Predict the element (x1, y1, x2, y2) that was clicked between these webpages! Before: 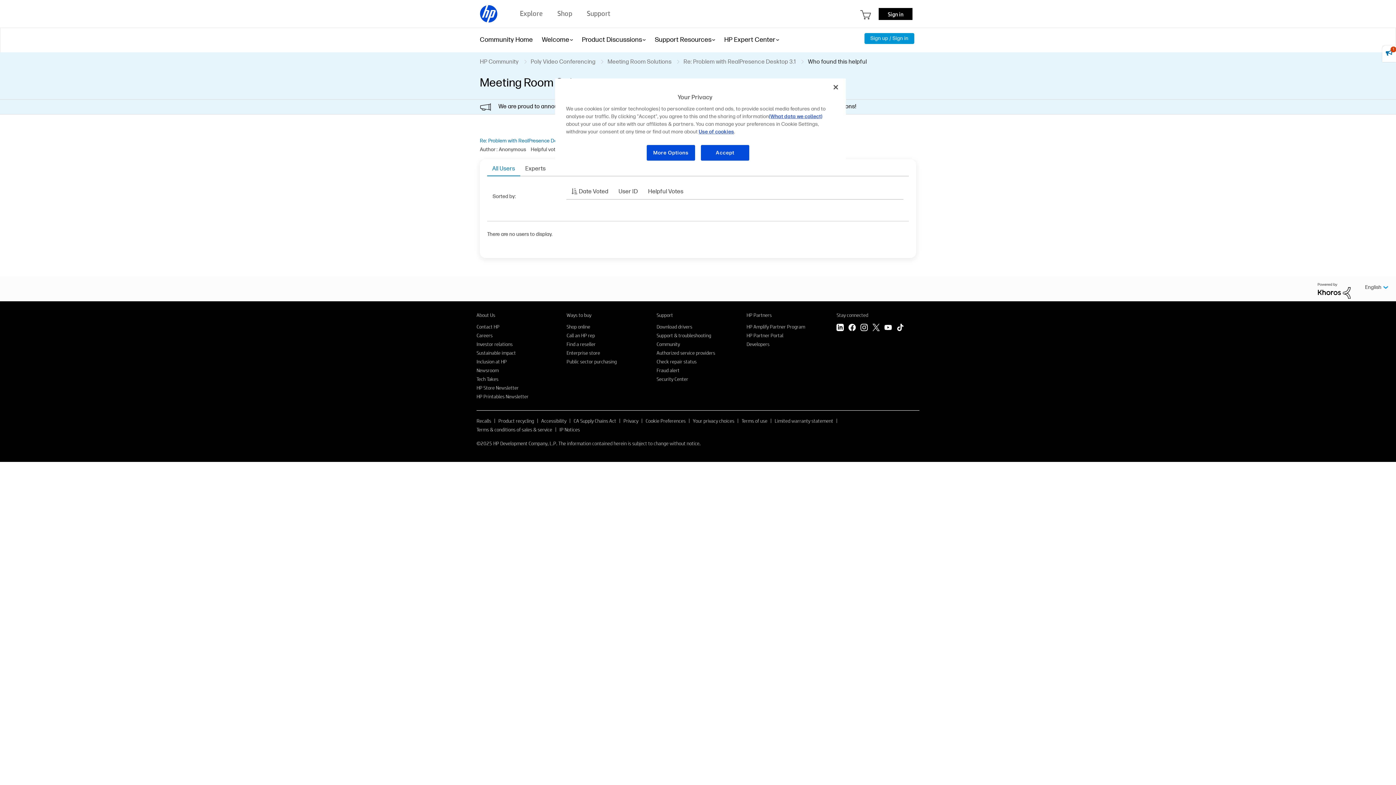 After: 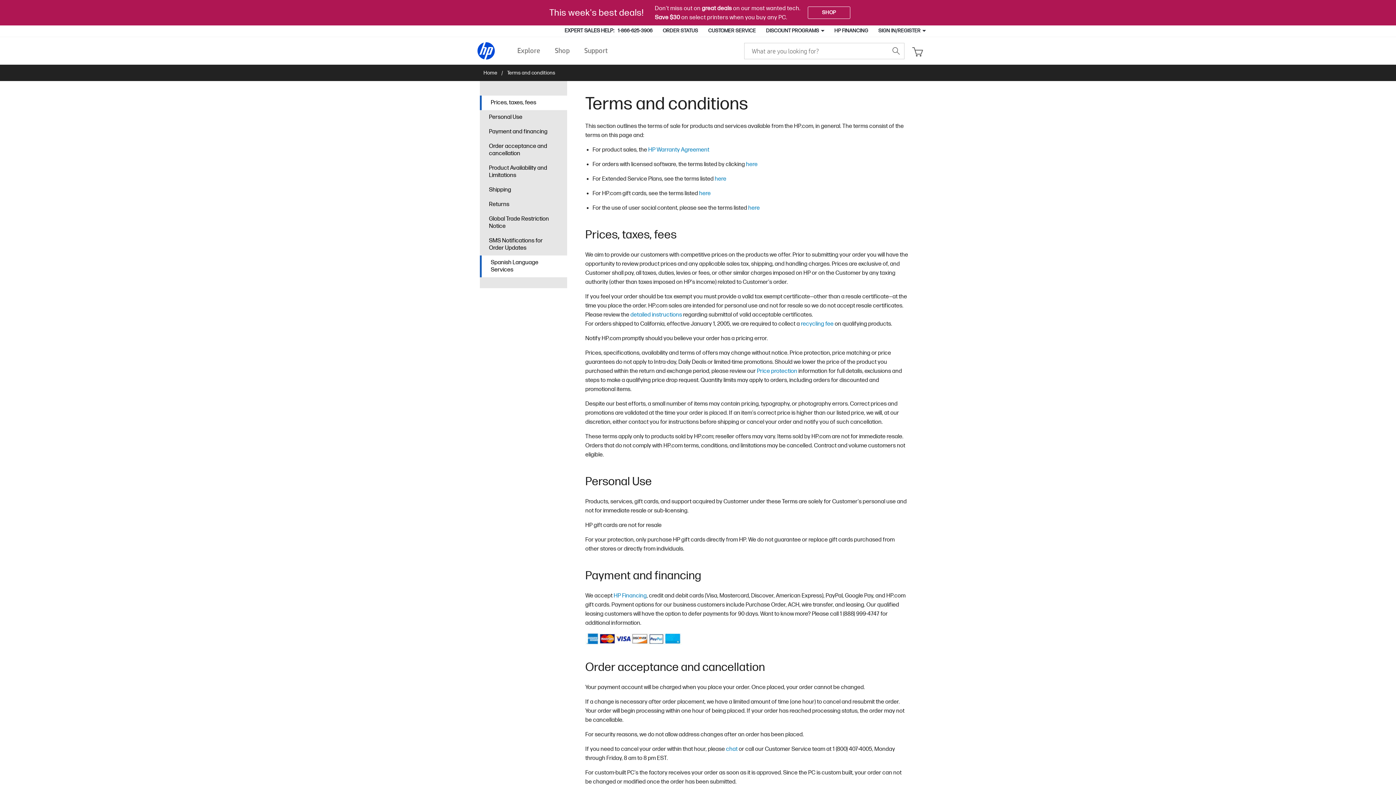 Action: bbox: (476, 426, 552, 432) label: Terms & conditions of sales & service